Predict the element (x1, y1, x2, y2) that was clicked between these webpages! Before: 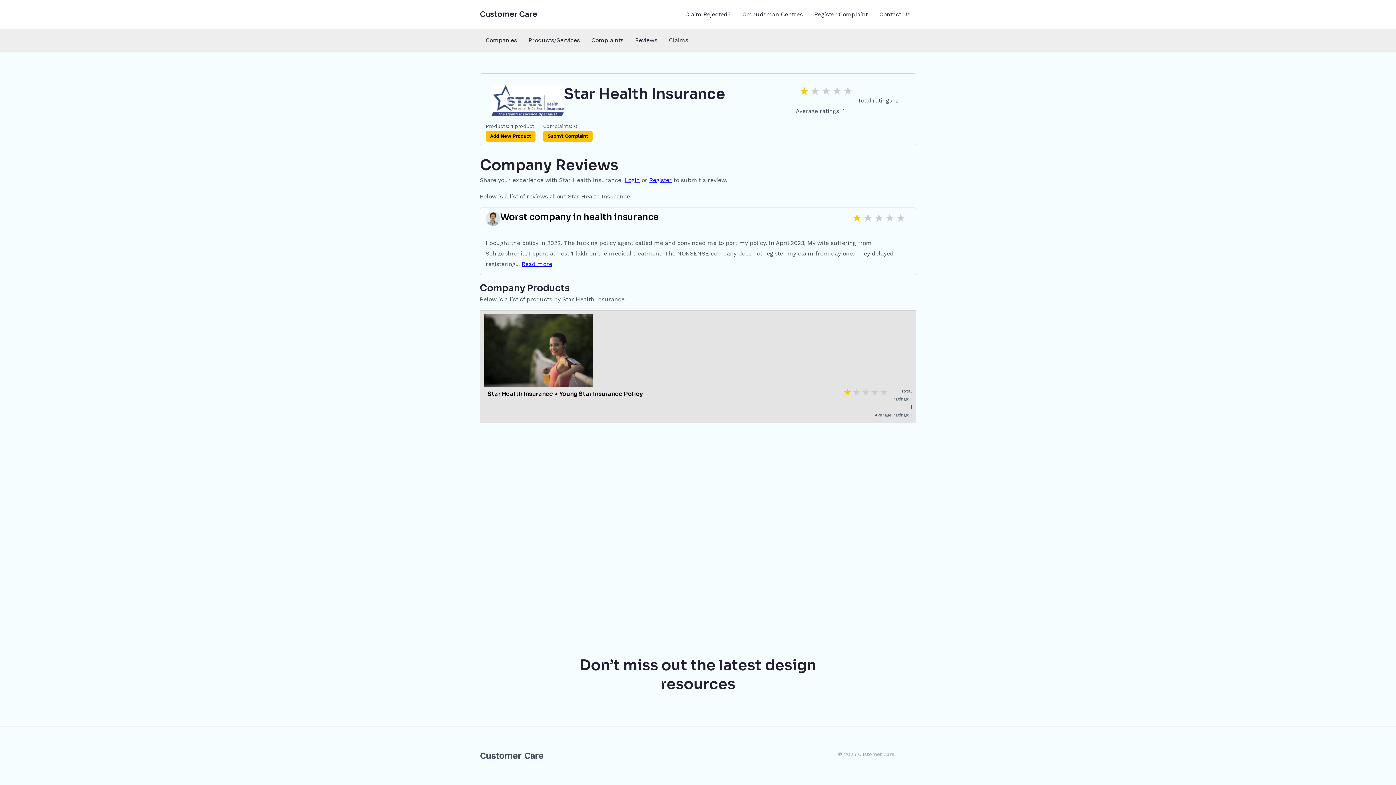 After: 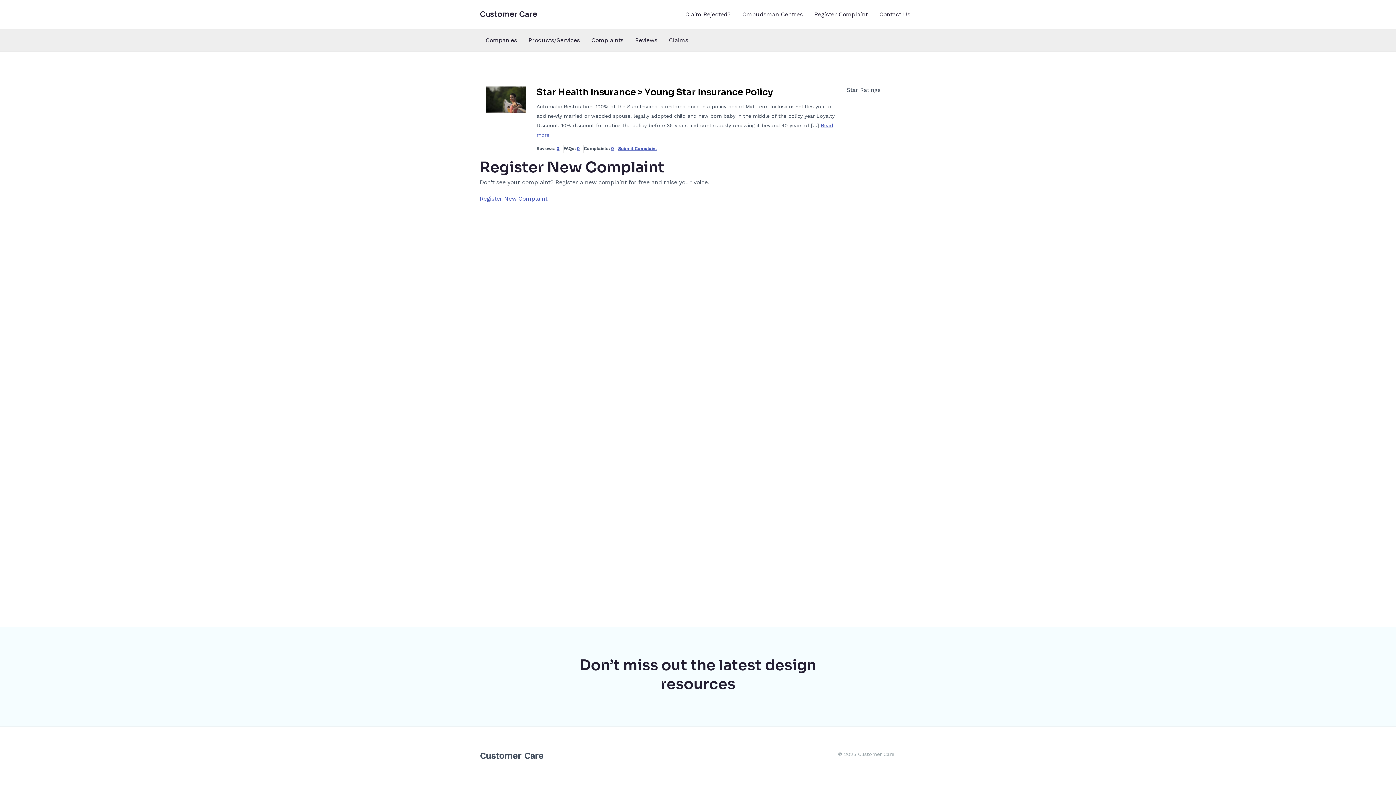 Action: bbox: (522, 29, 585, 51) label: Products/Services